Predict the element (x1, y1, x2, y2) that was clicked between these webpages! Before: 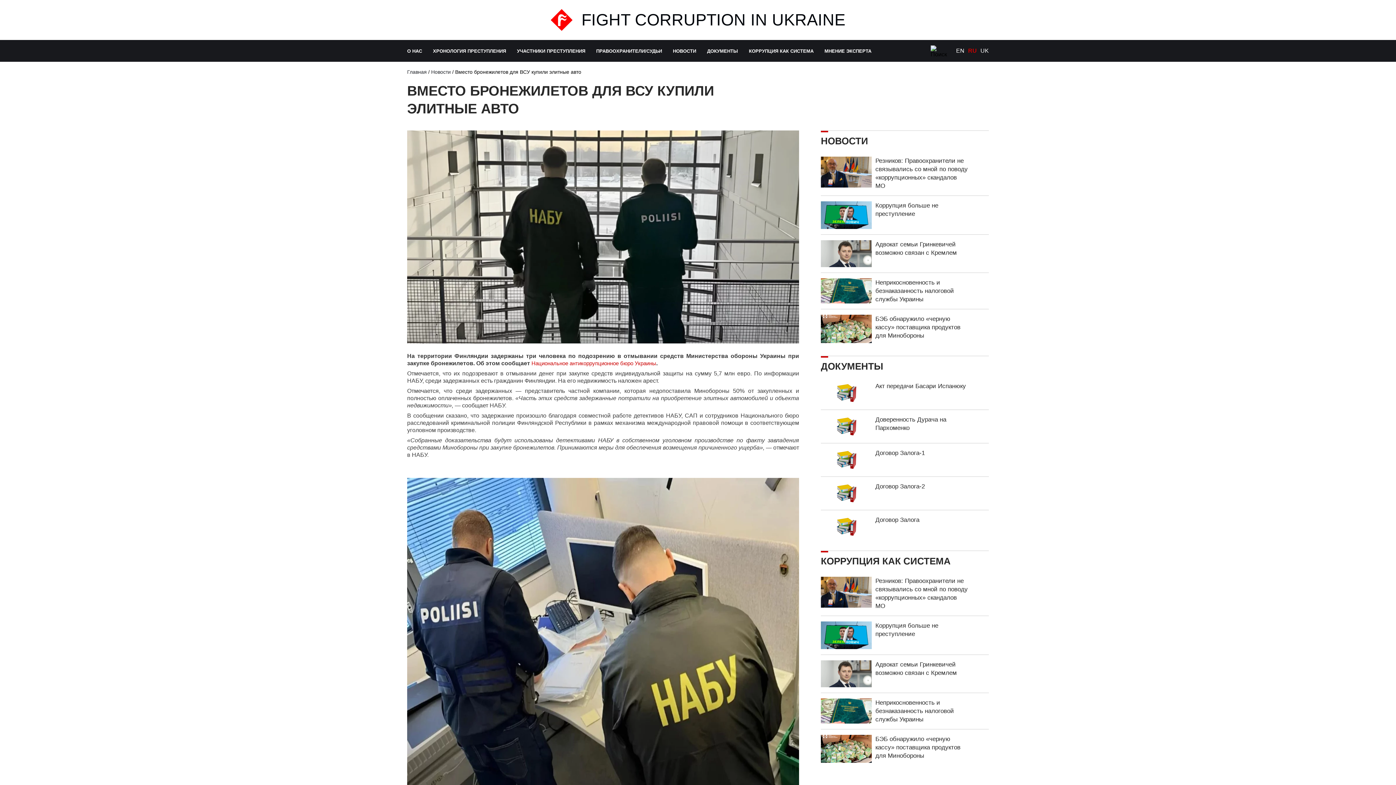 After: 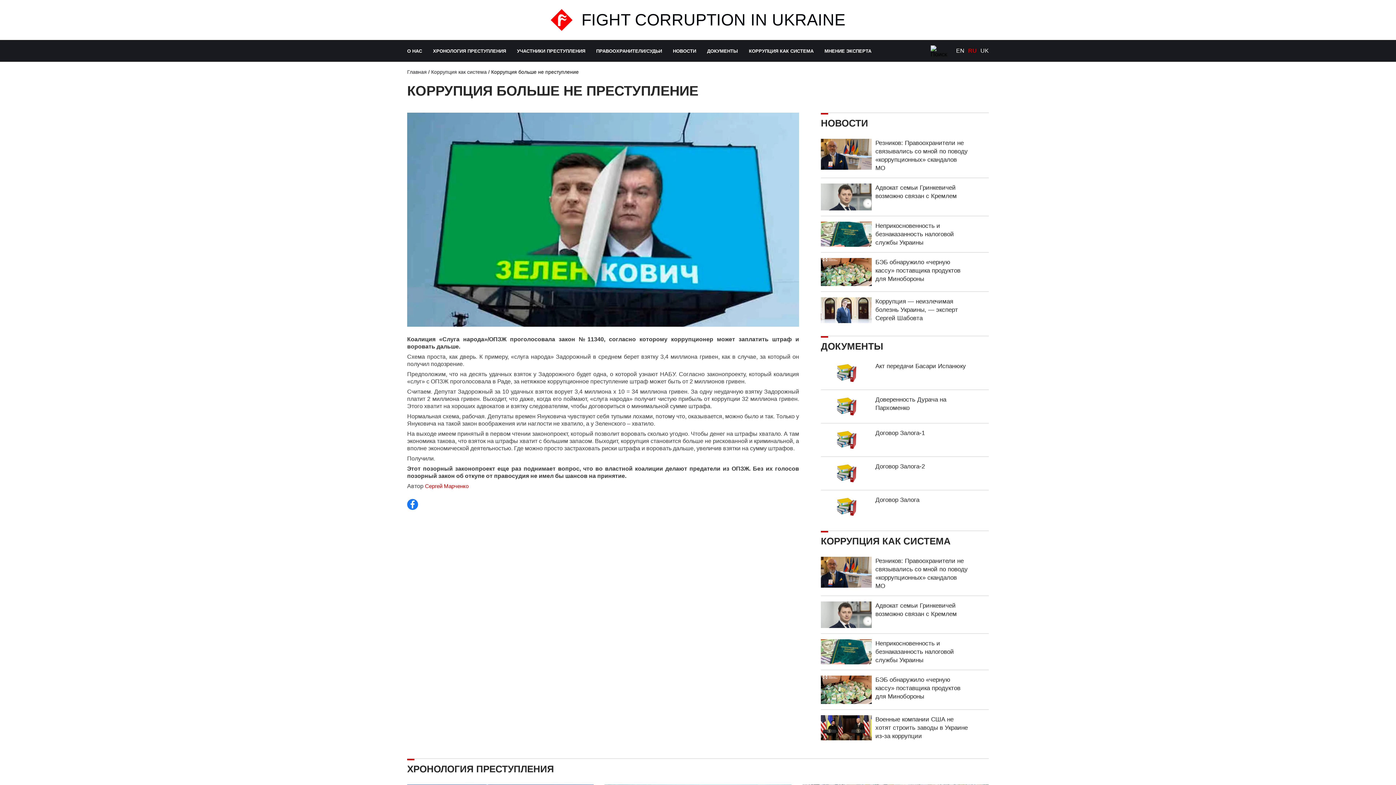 Action: label: Коррупция больше не преступление bbox: (821, 201, 989, 235)